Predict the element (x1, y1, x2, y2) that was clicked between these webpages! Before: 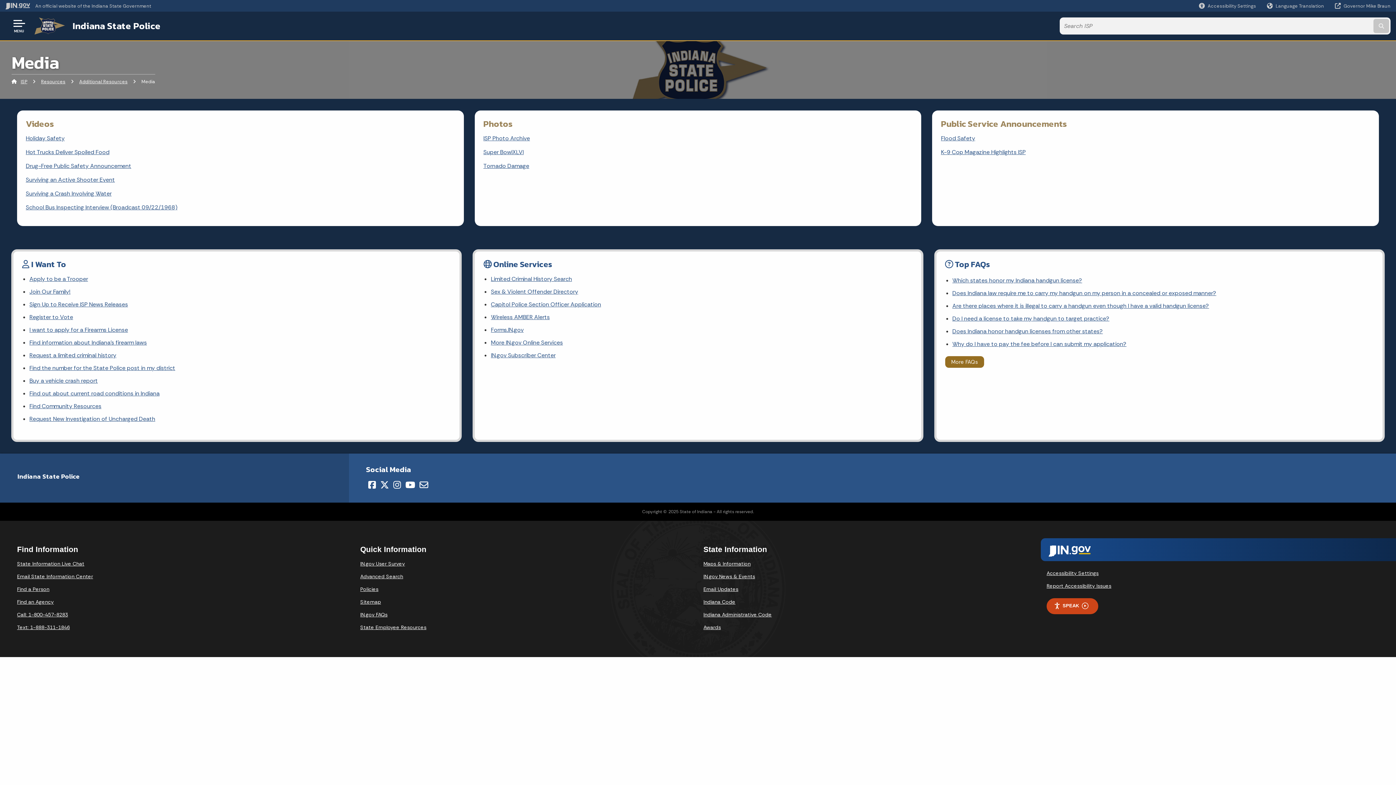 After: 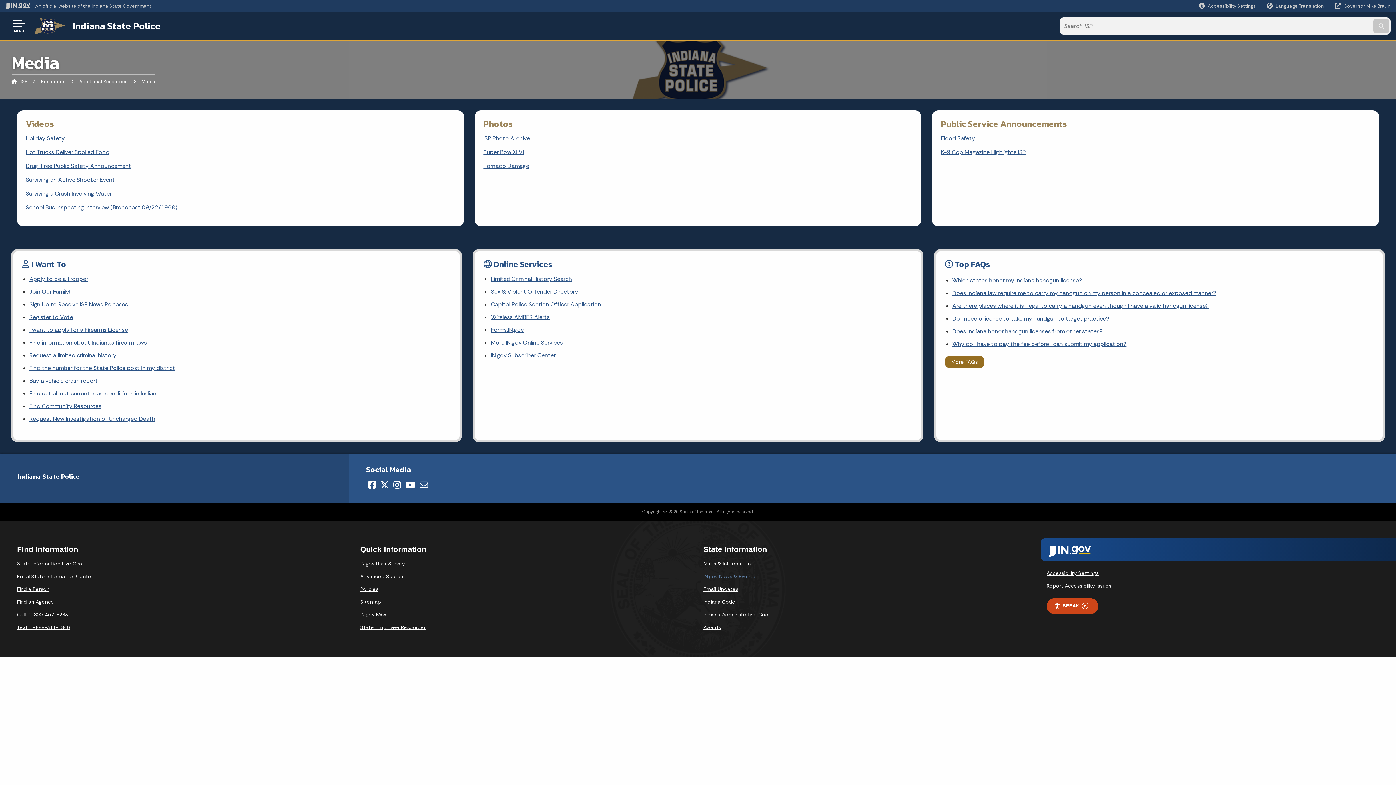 Action: label: IN.gov News & Events bbox: (703, 573, 755, 579)